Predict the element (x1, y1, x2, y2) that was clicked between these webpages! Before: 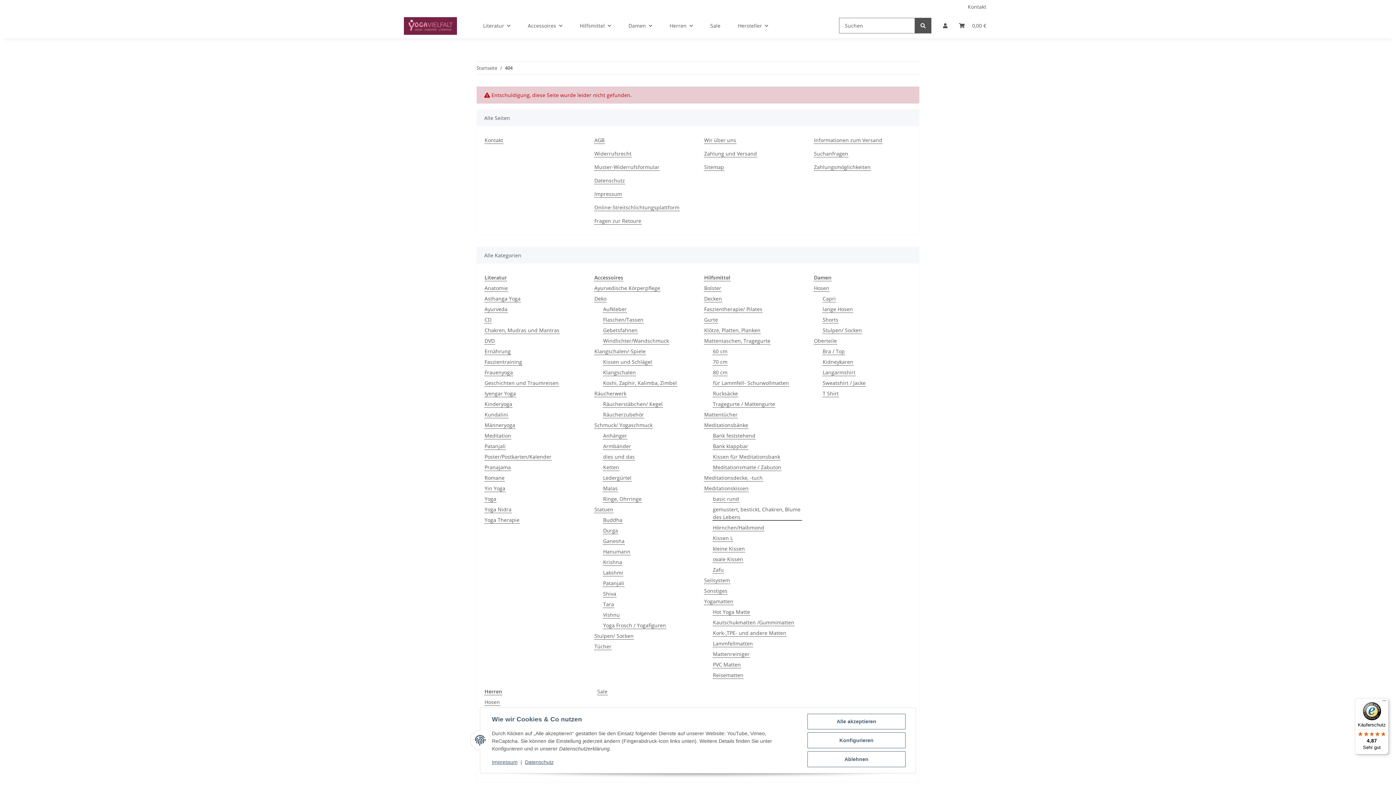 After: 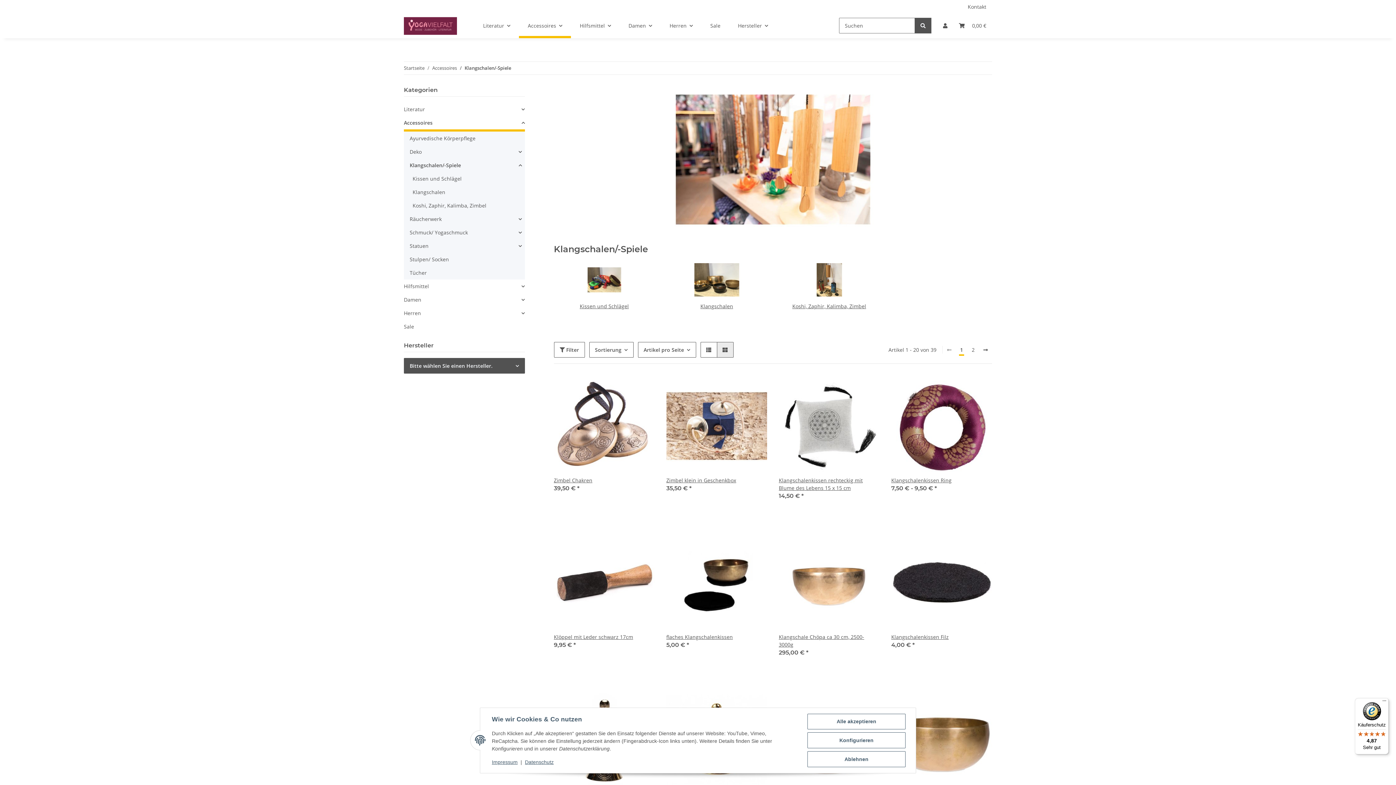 Action: label: Klangschalen/-Spiele bbox: (594, 347, 646, 355)